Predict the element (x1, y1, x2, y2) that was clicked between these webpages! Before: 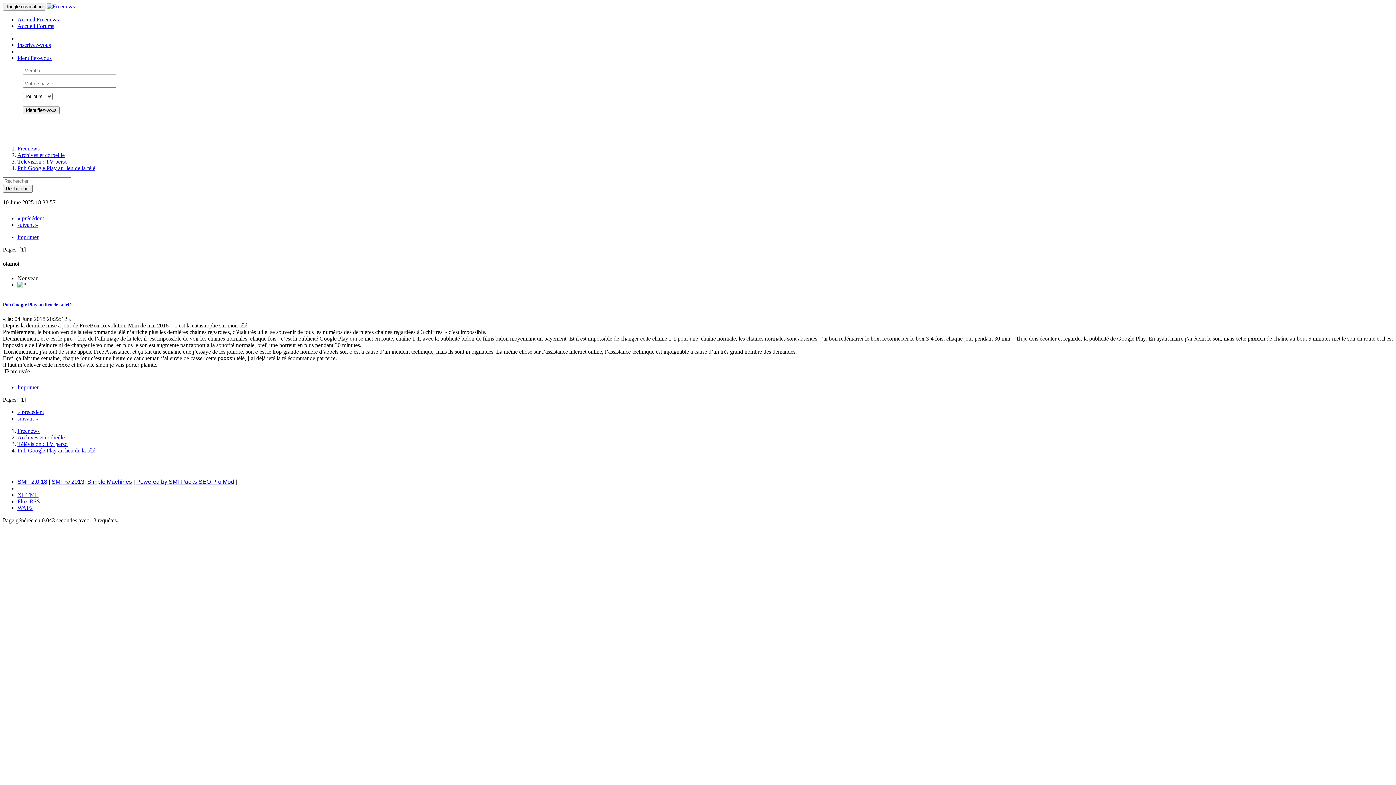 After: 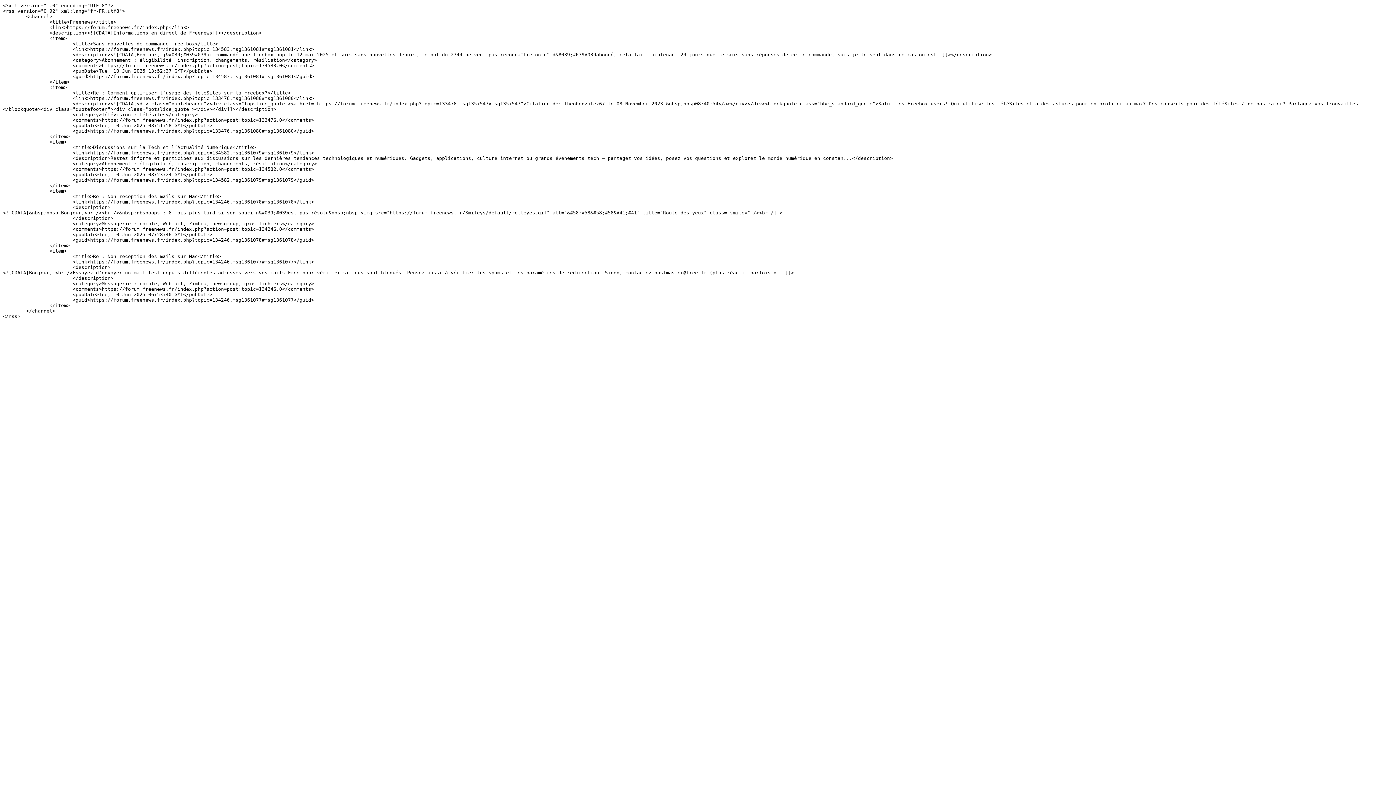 Action: label: Flux RSS bbox: (17, 498, 40, 504)